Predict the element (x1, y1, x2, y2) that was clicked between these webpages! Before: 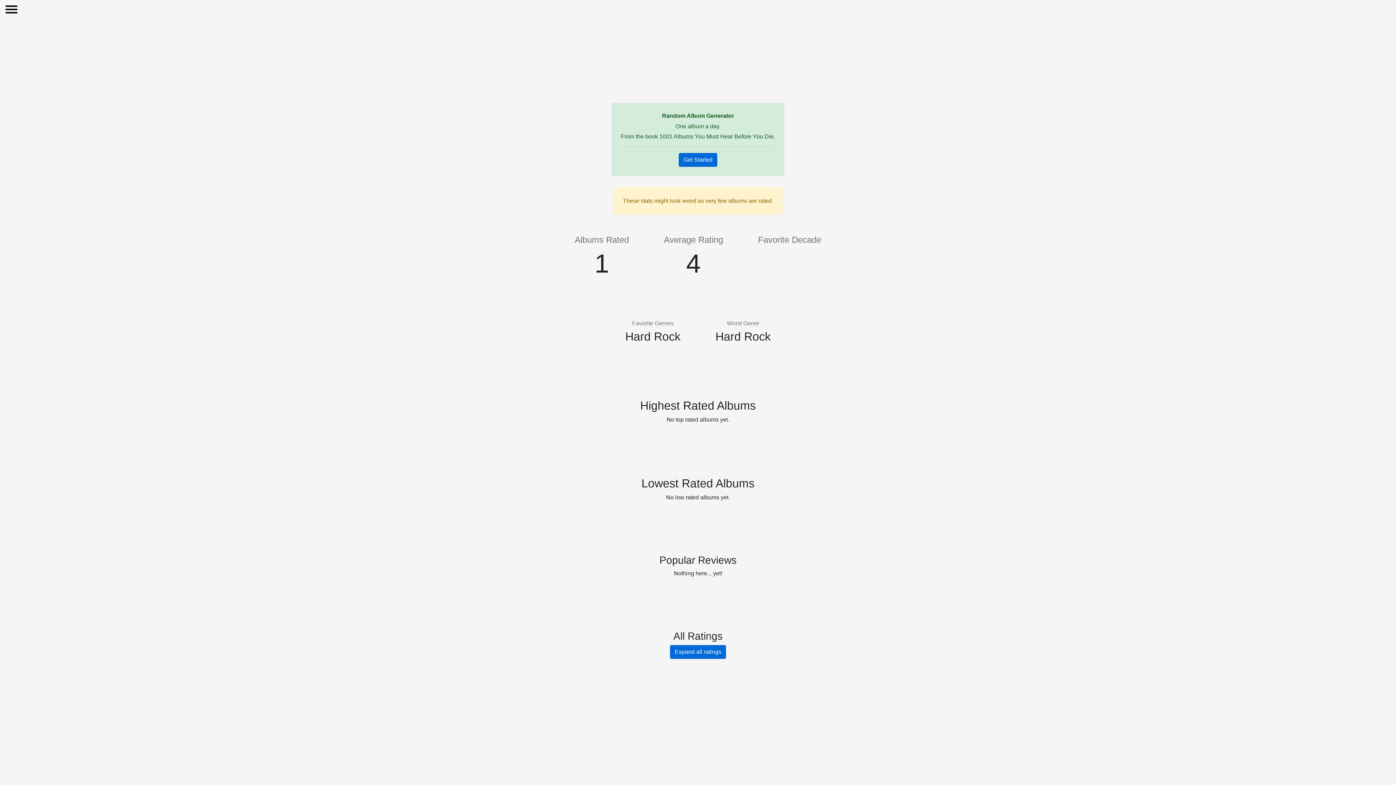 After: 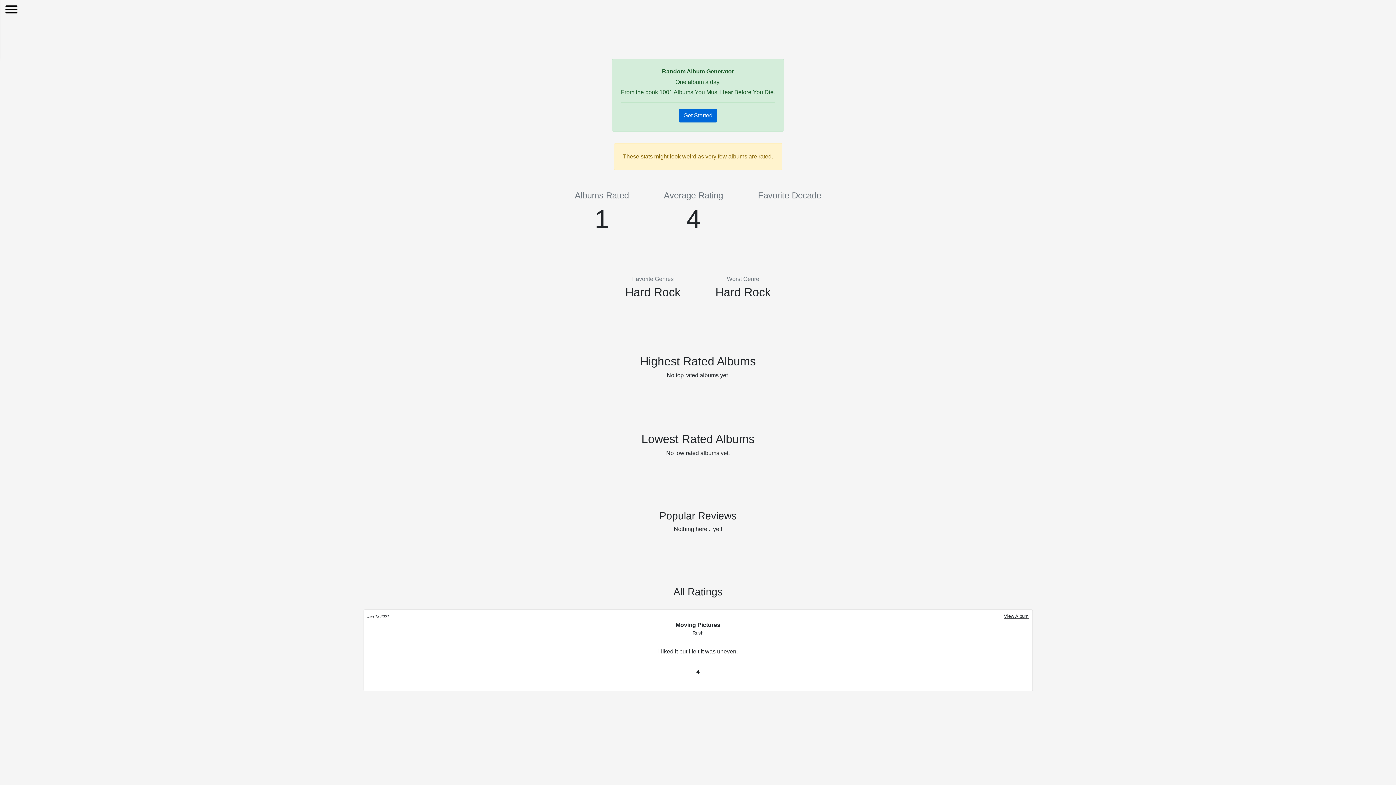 Action: bbox: (670, 645, 726, 659) label: Expand all ratings